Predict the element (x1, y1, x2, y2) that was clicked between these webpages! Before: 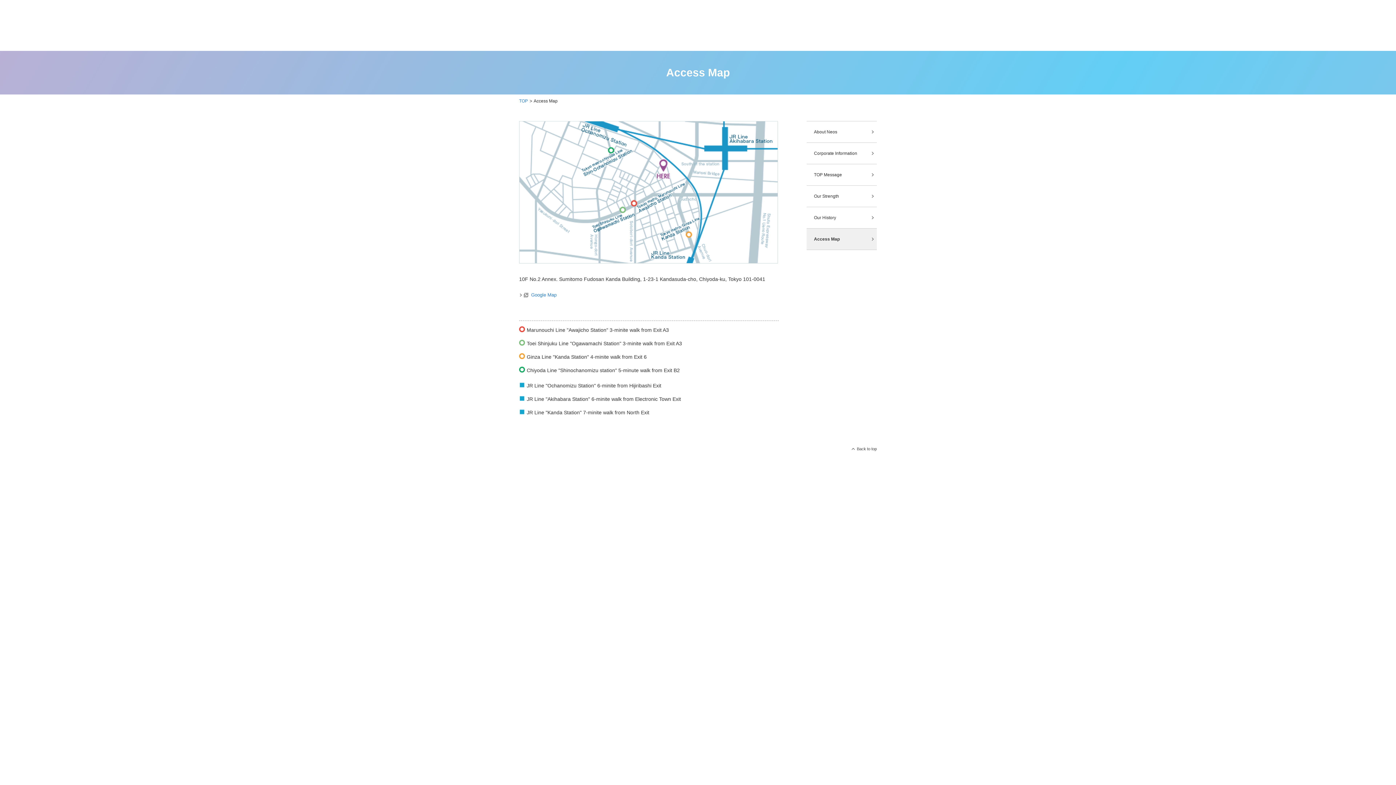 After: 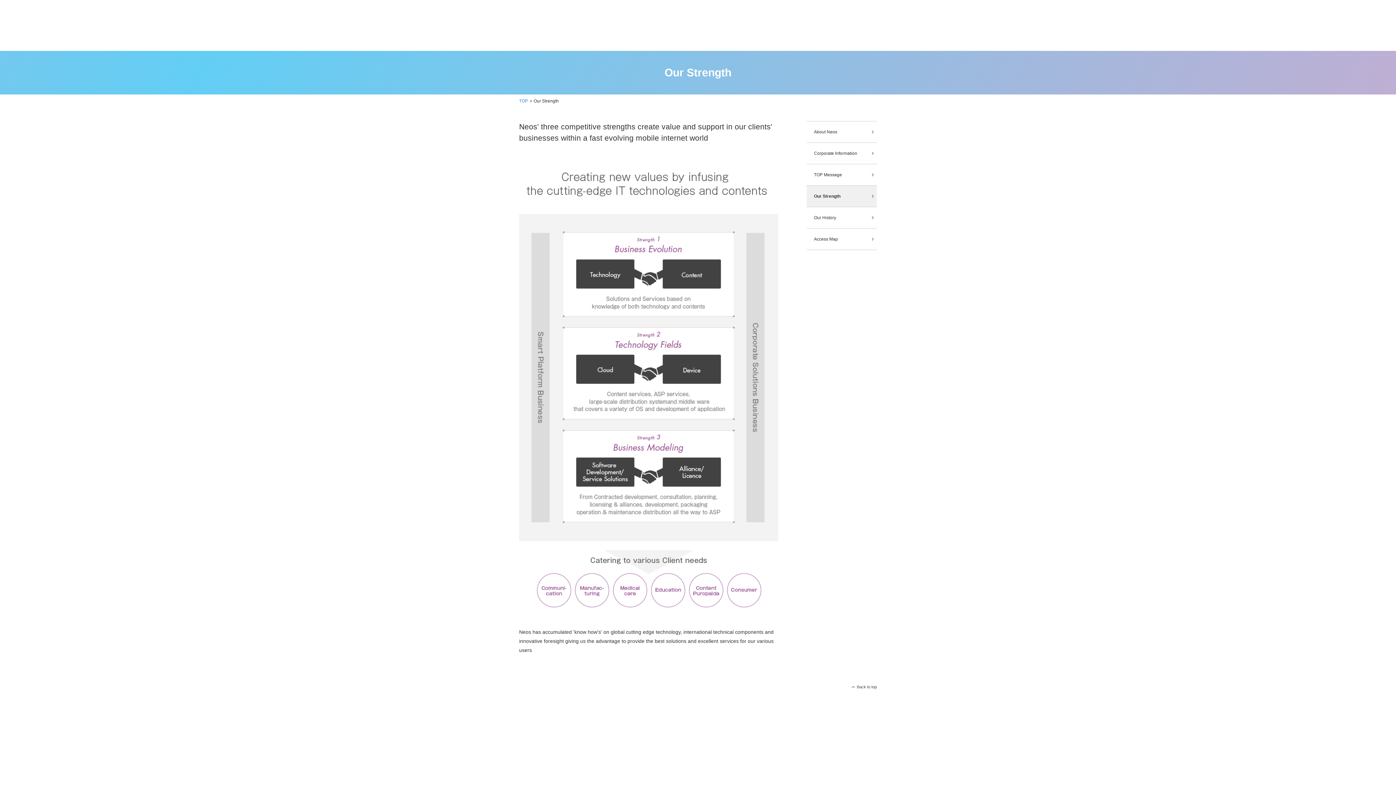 Action: bbox: (806, 185, 877, 206) label: Our Strength